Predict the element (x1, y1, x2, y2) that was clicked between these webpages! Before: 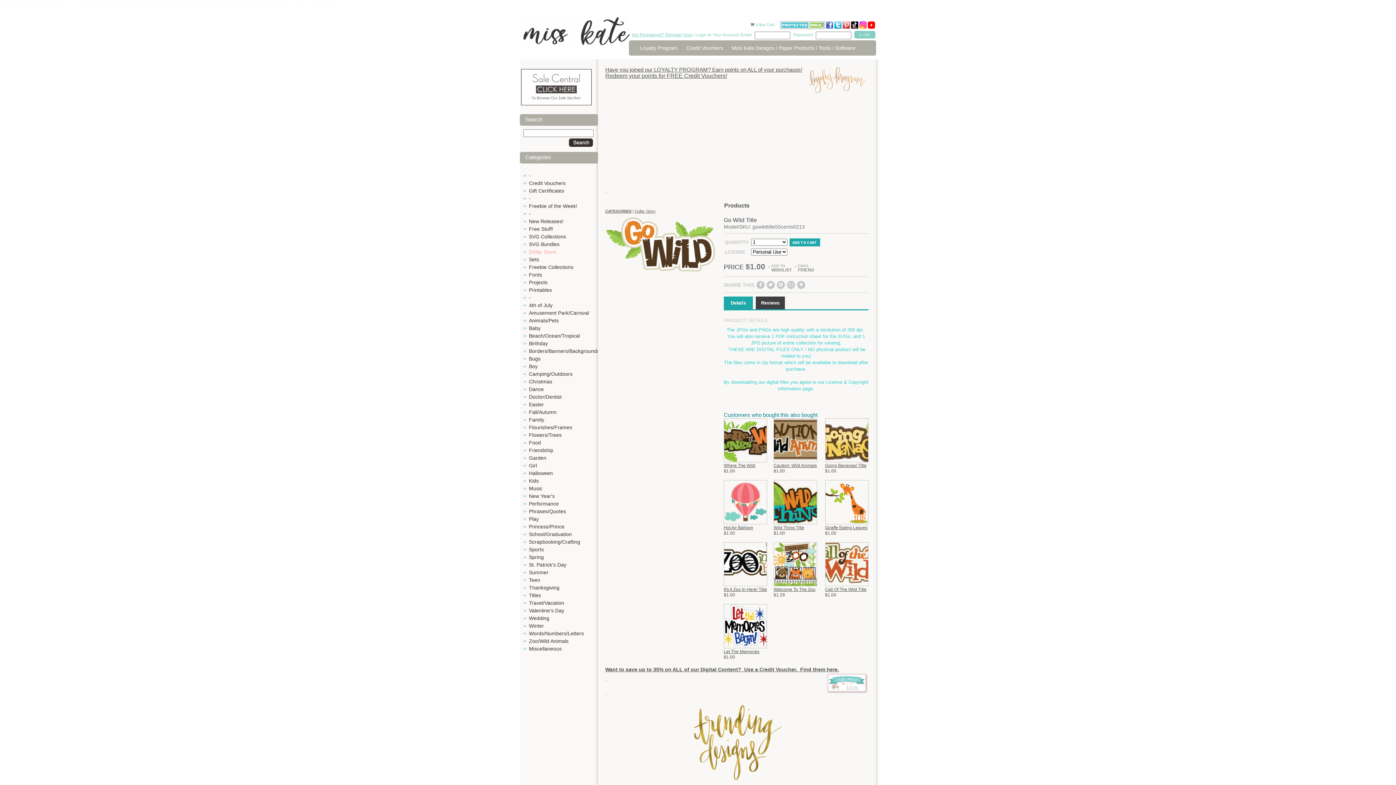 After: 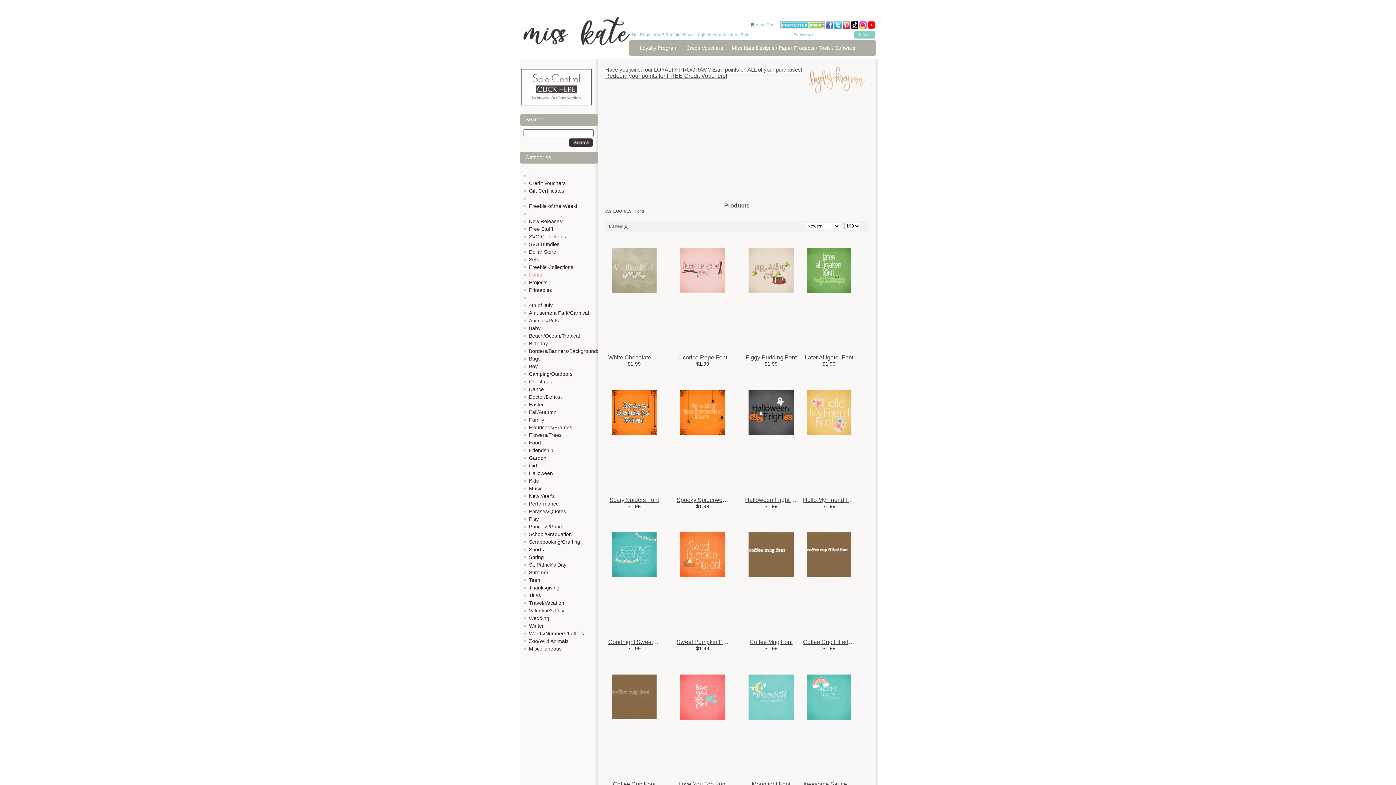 Action: bbox: (529, 272, 542, 277) label: Fonts